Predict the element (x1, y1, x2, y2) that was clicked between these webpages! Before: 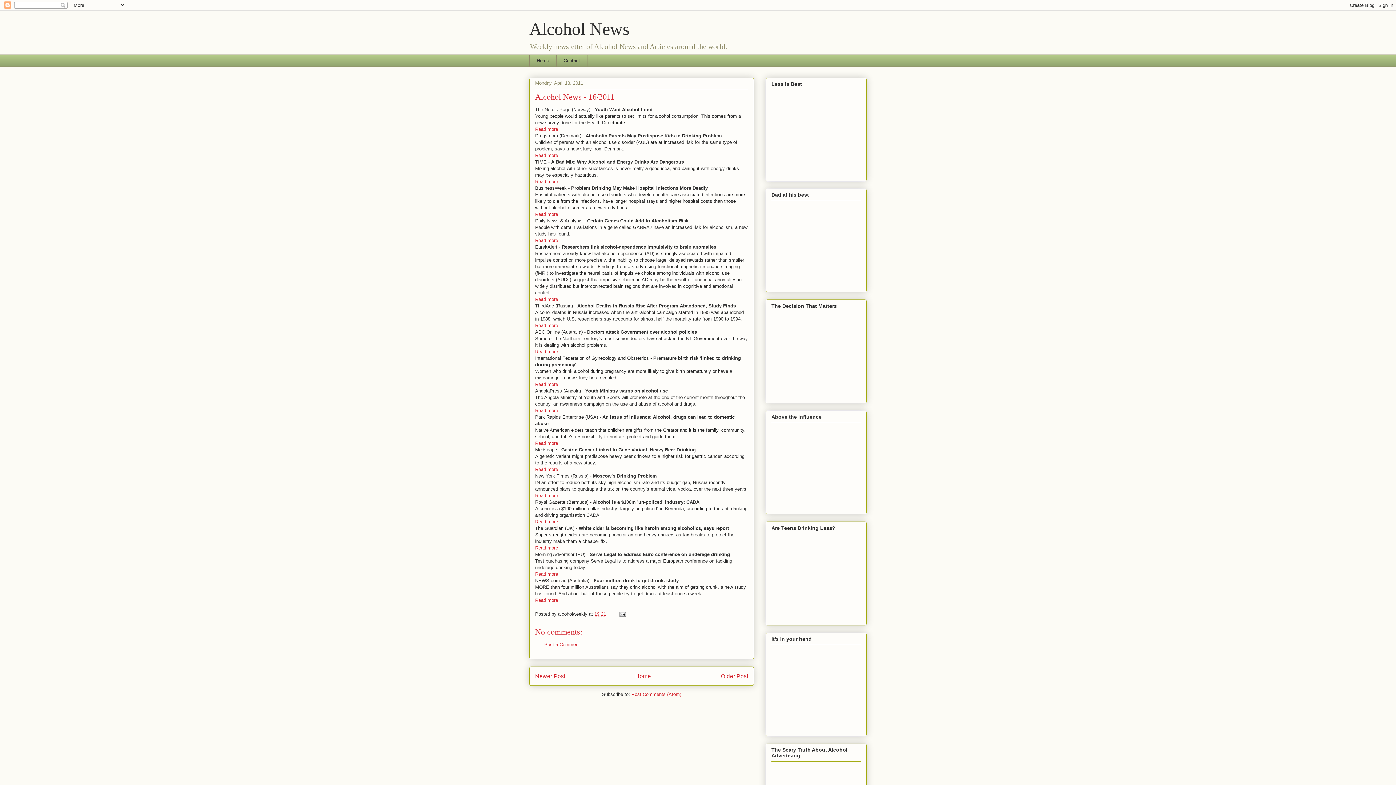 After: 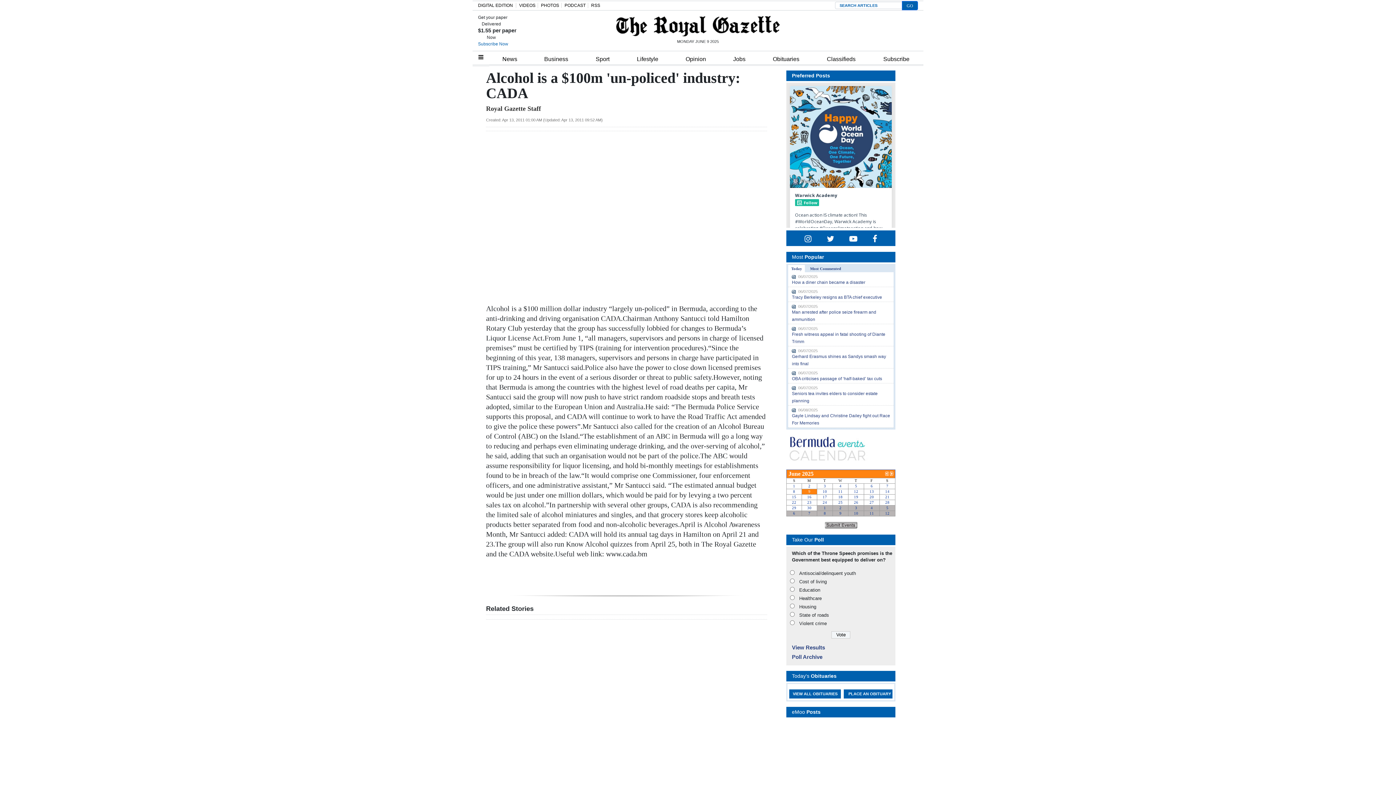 Action: label: Read more bbox: (535, 519, 558, 524)